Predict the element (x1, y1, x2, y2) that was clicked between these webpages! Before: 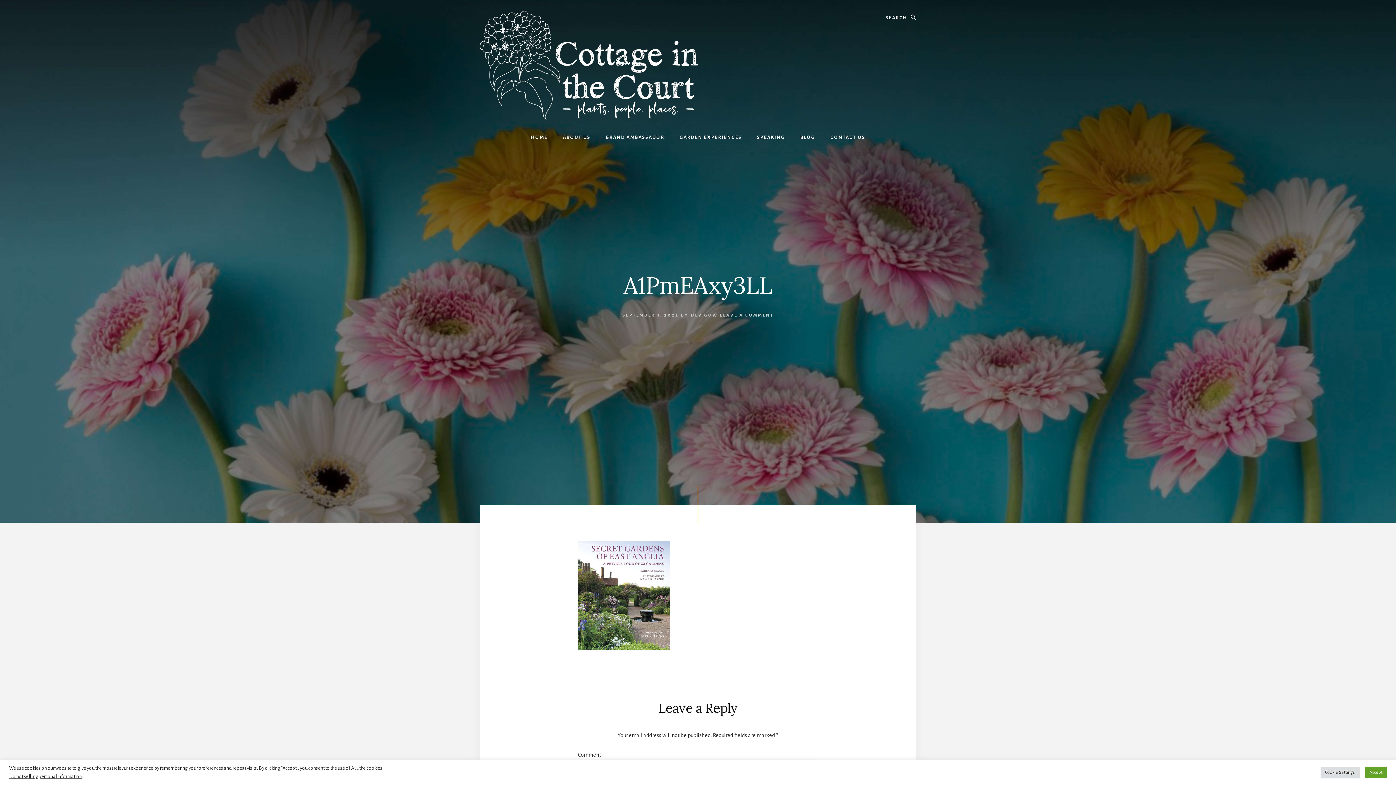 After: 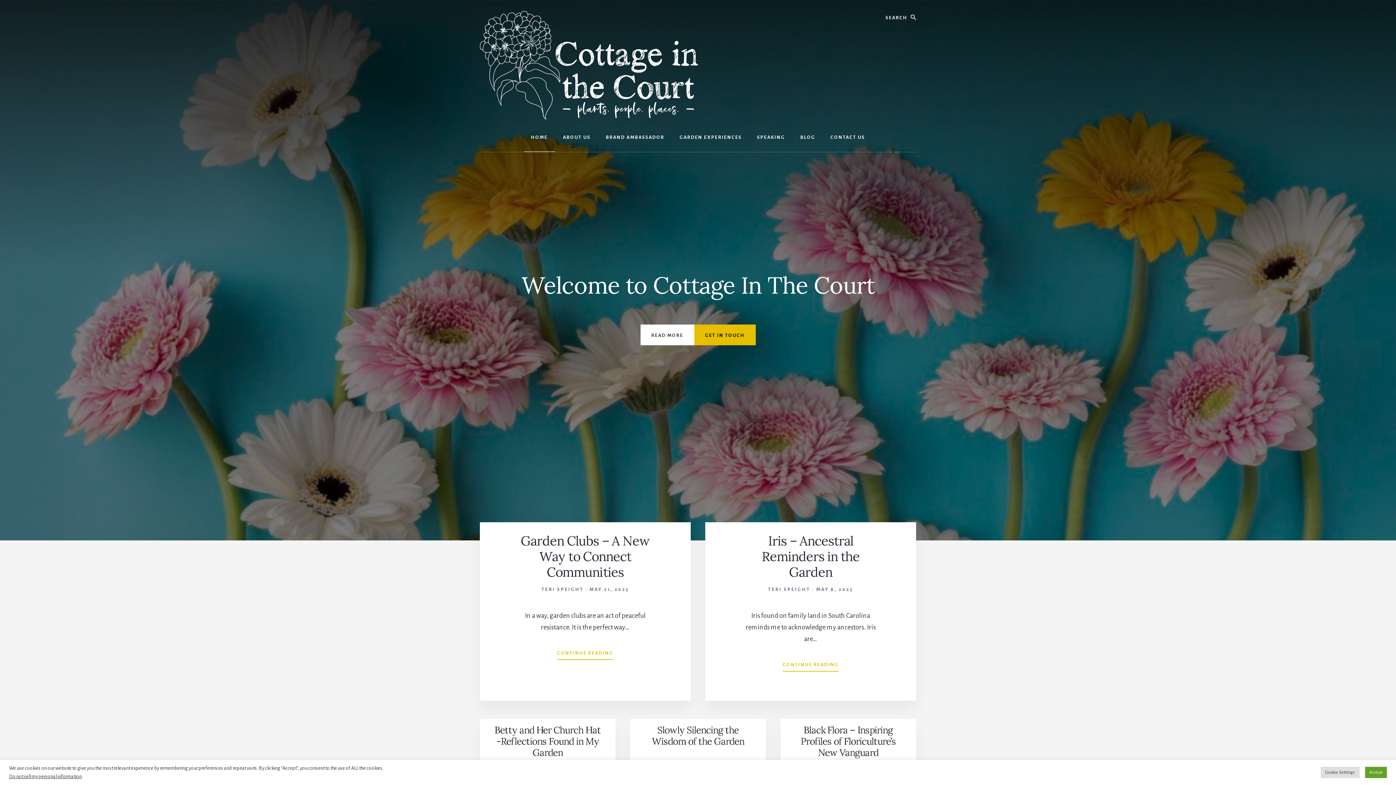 Action: bbox: (690, 312, 718, 317) label: DEV GOW